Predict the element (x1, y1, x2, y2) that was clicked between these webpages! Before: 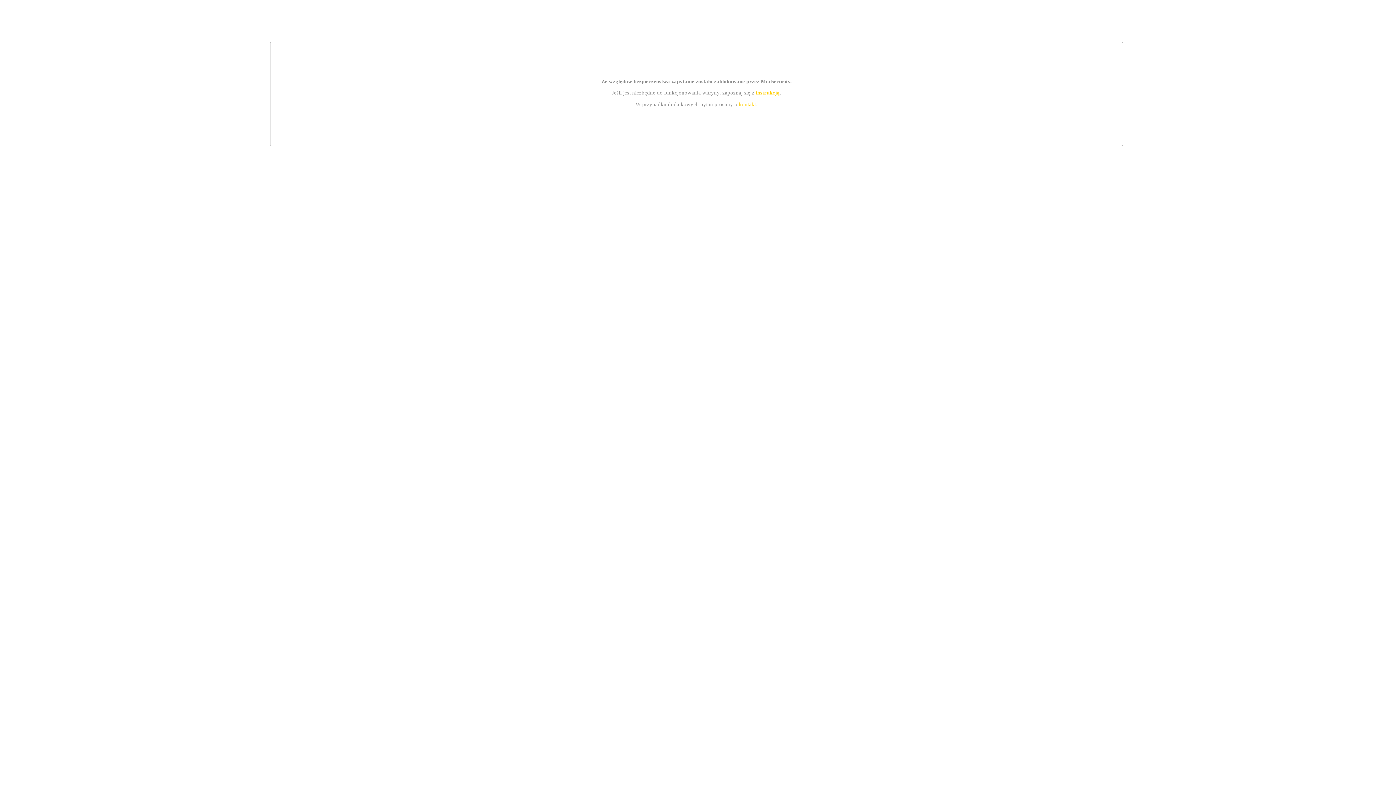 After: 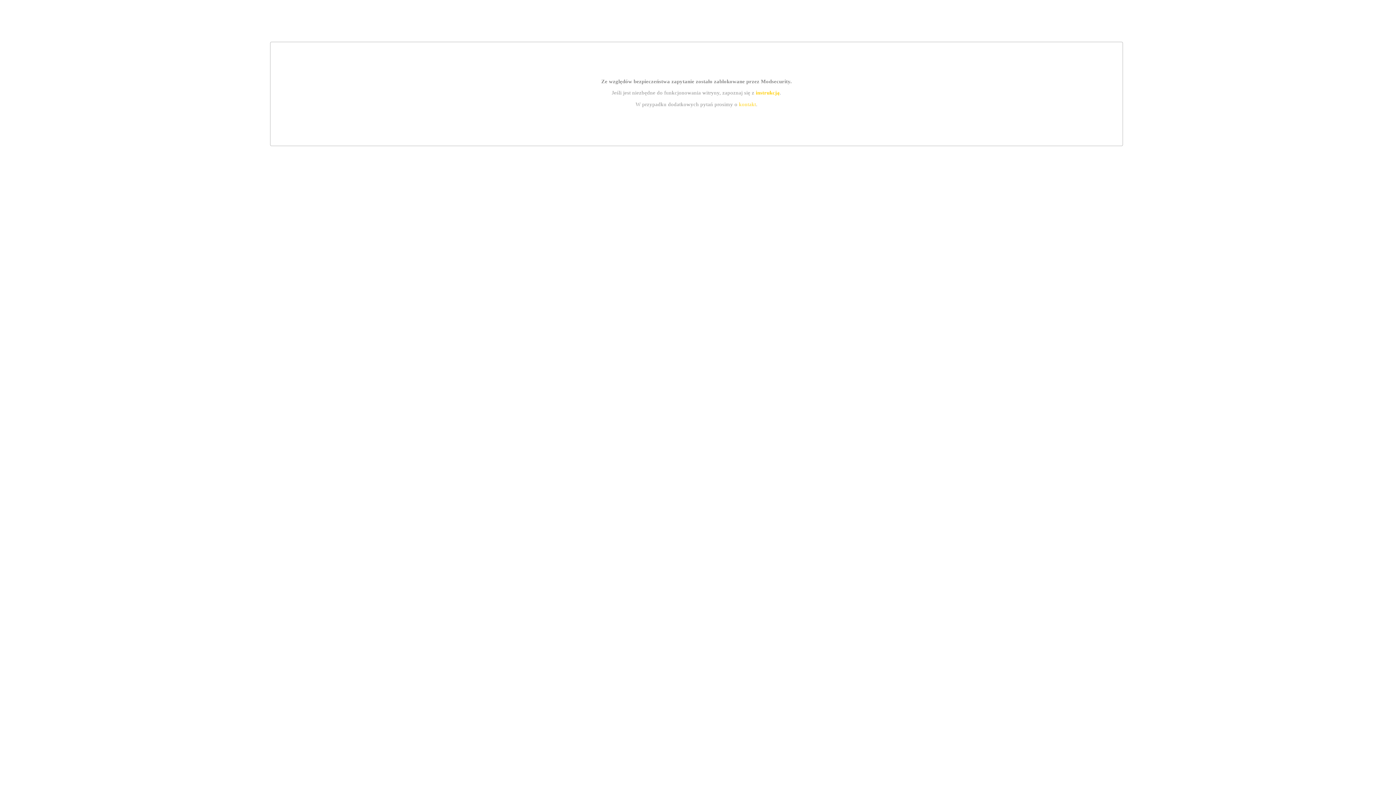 Action: bbox: (755, 89, 779, 95) label: instrukcją